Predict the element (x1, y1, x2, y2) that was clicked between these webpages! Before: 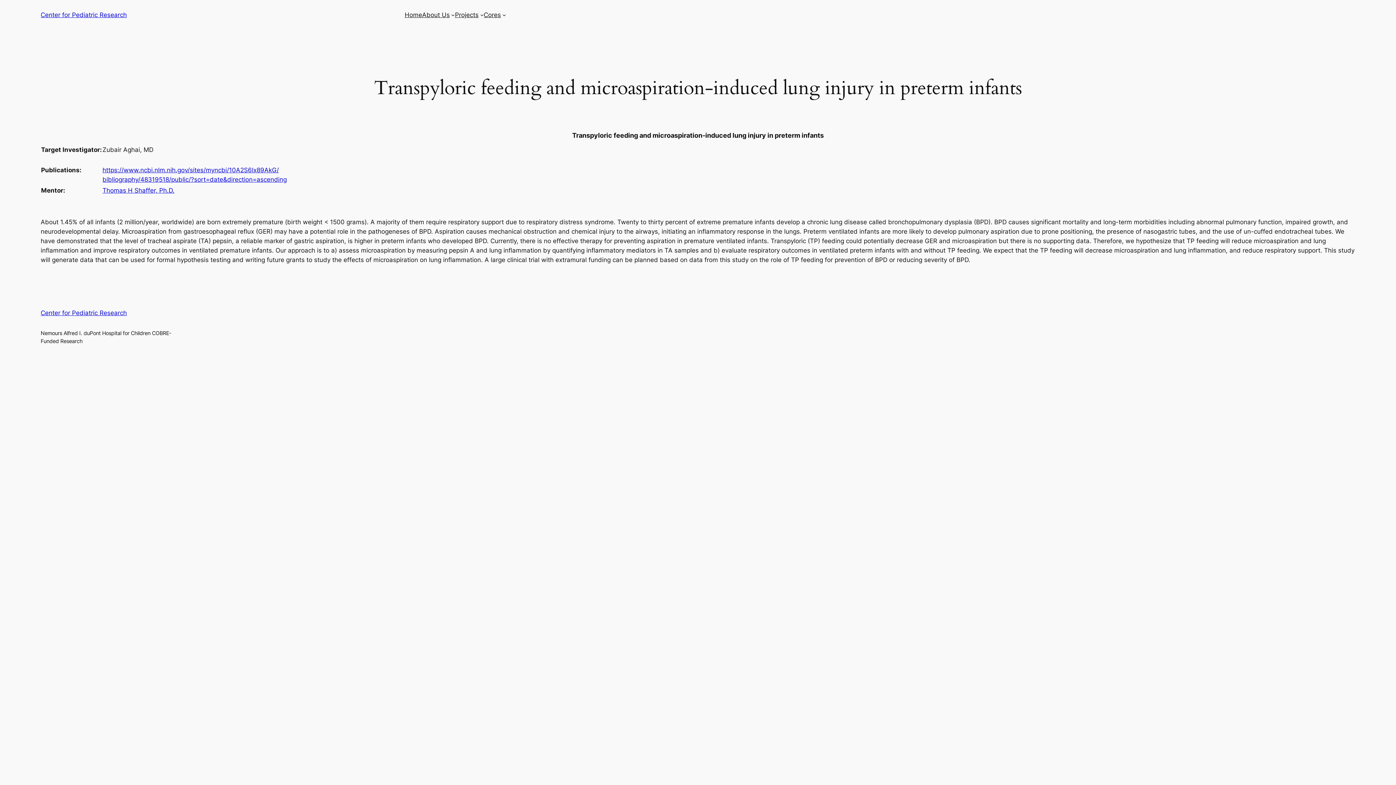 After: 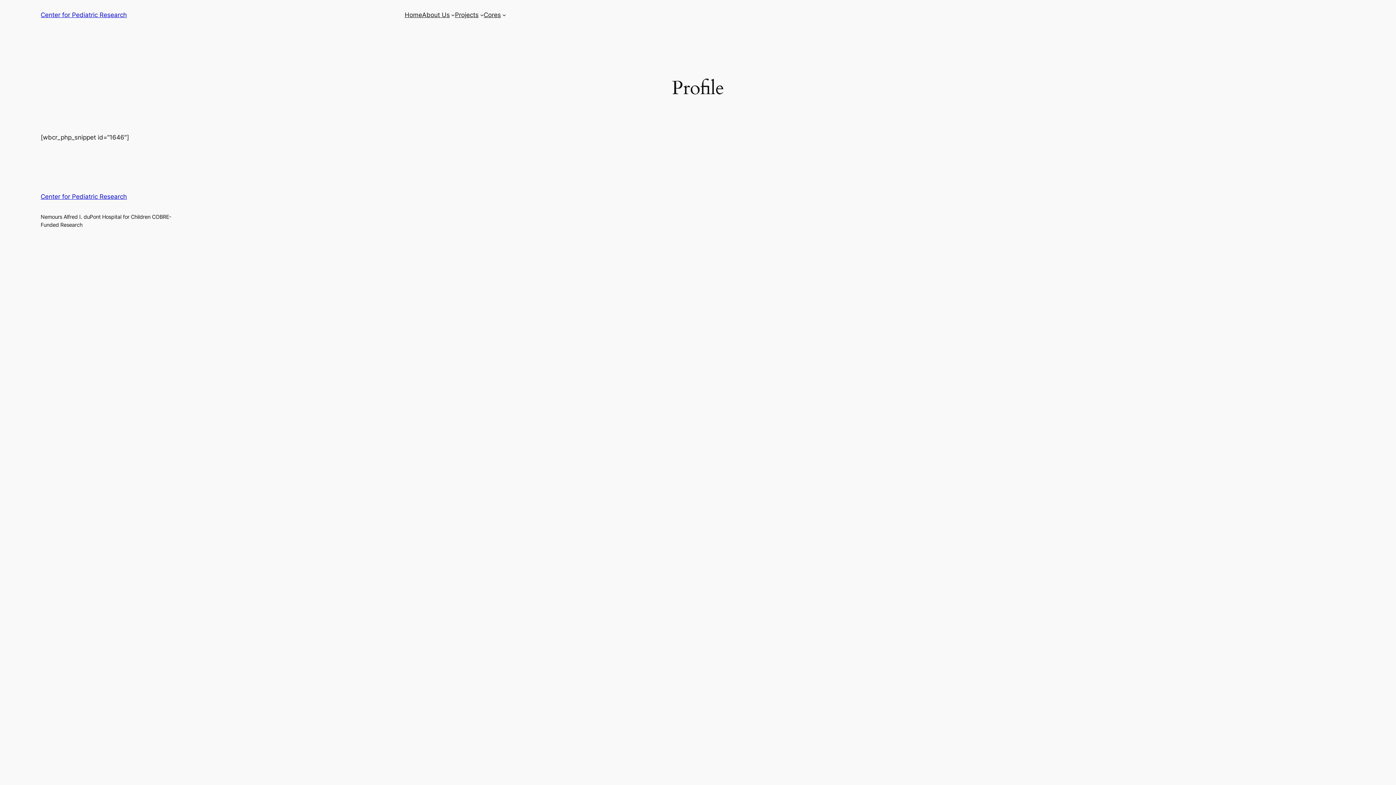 Action: bbox: (102, 186, 174, 194) label: Thomas H Shaffer, Ph.D.